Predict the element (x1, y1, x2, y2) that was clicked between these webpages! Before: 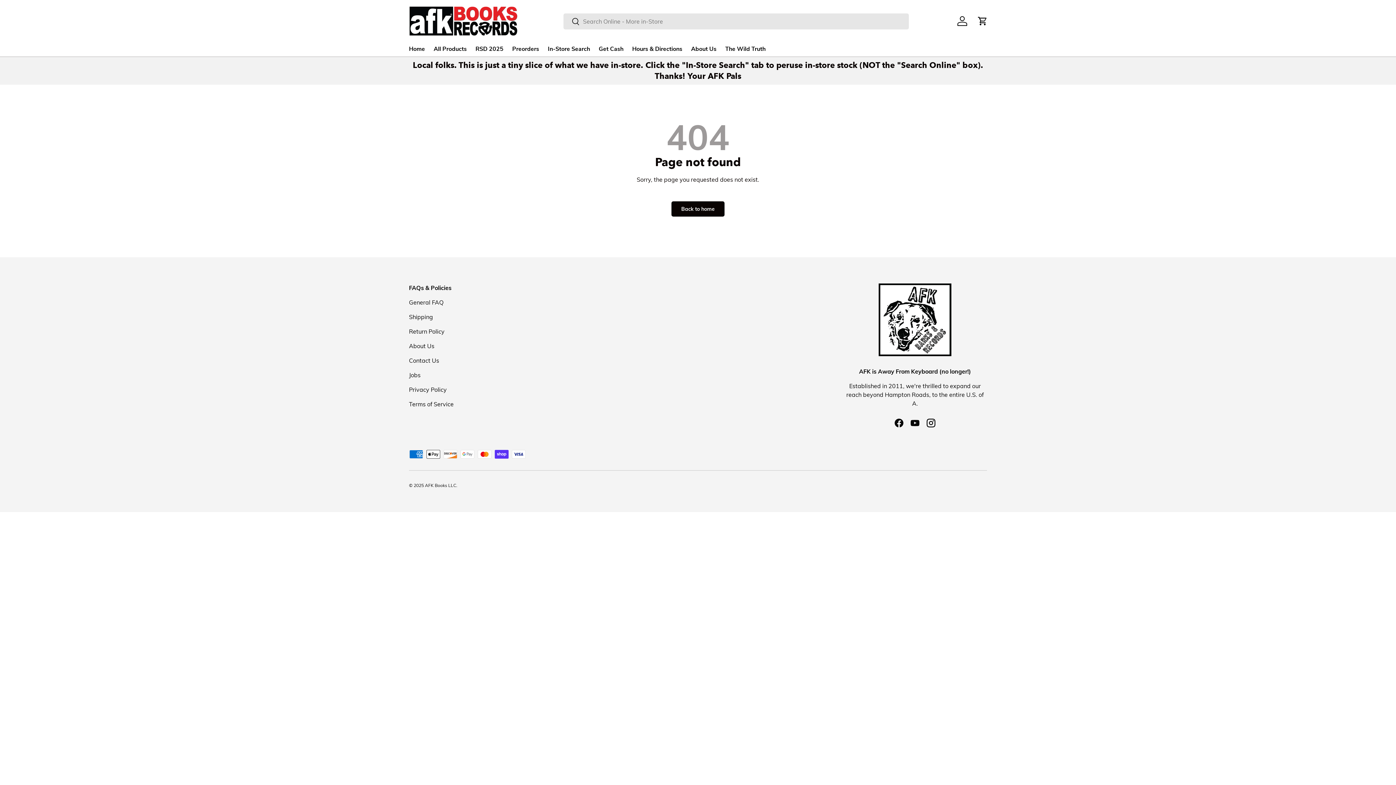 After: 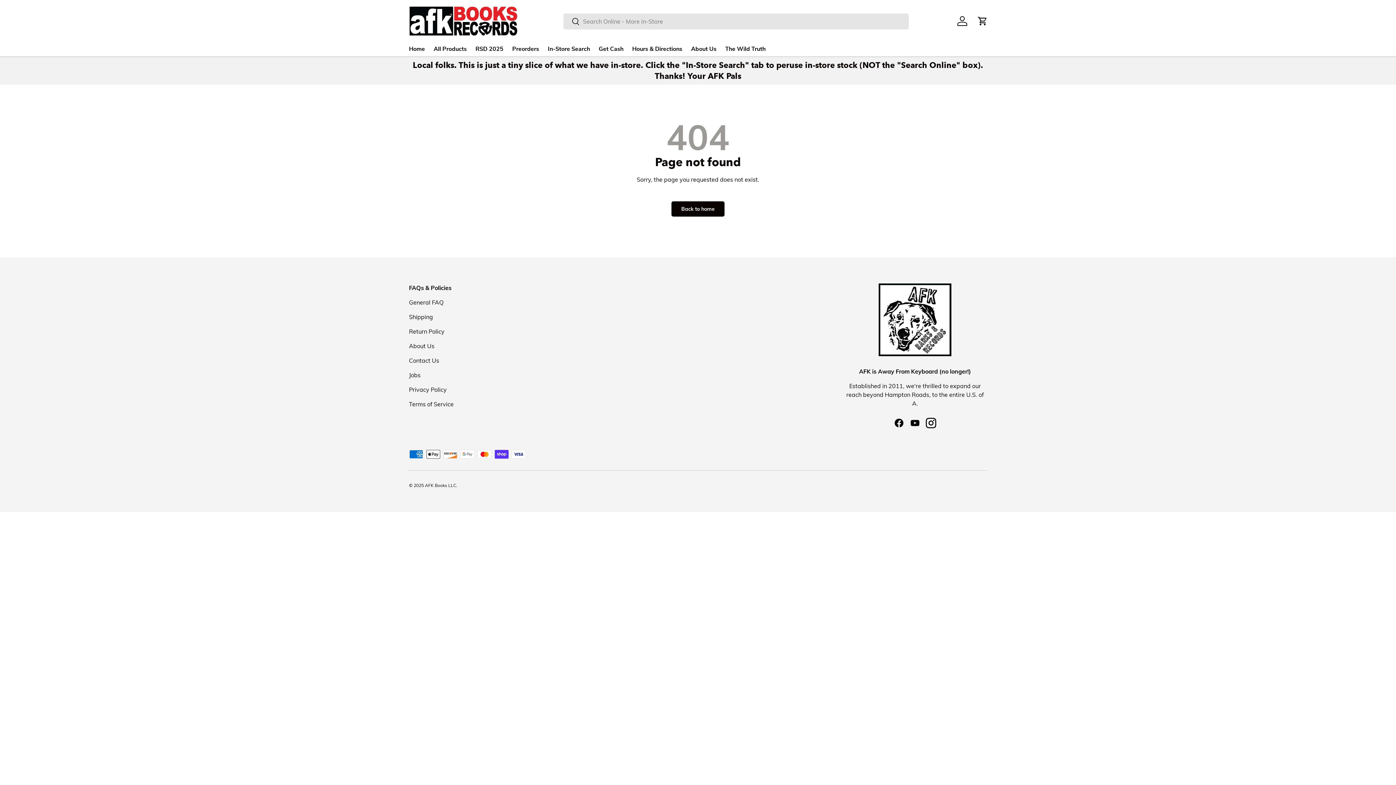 Action: label: Instagram bbox: (923, 415, 939, 431)